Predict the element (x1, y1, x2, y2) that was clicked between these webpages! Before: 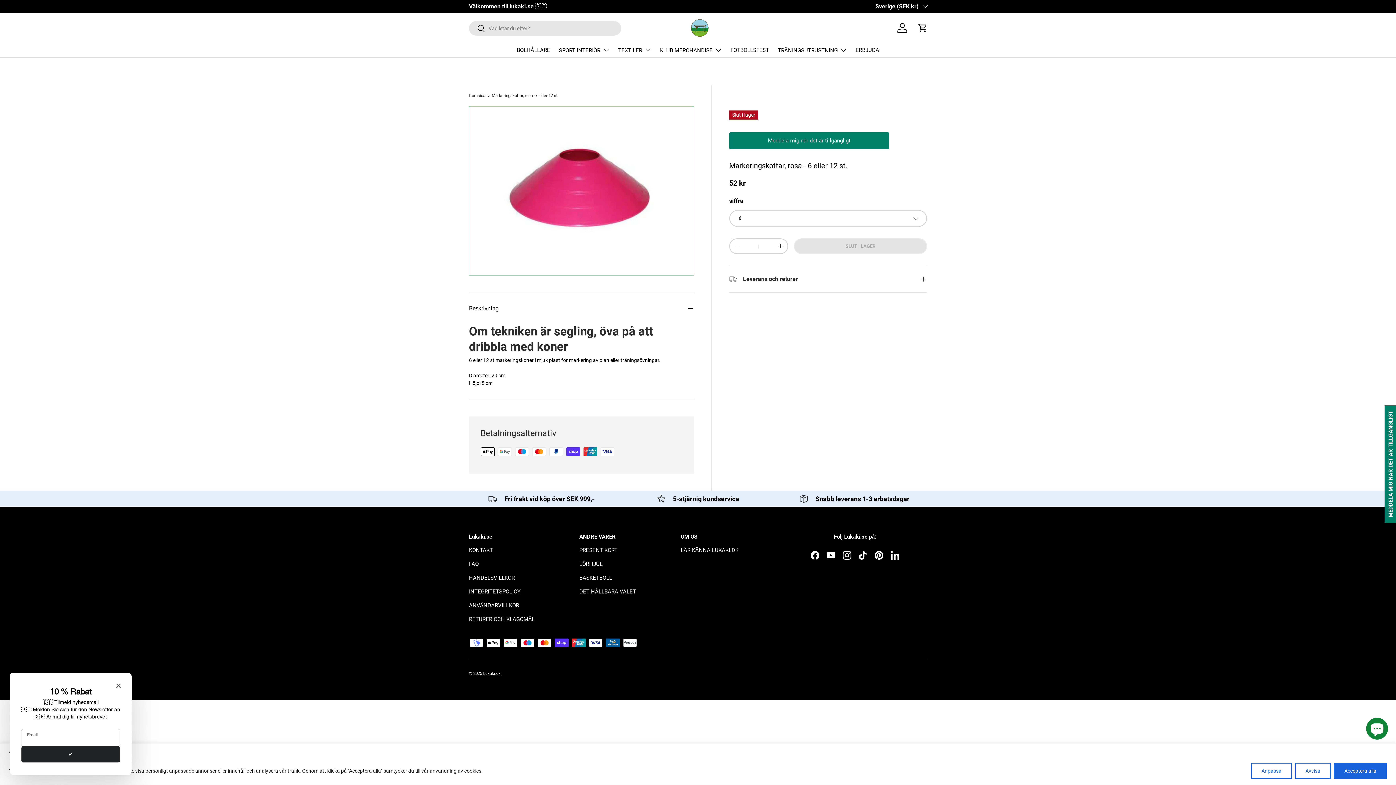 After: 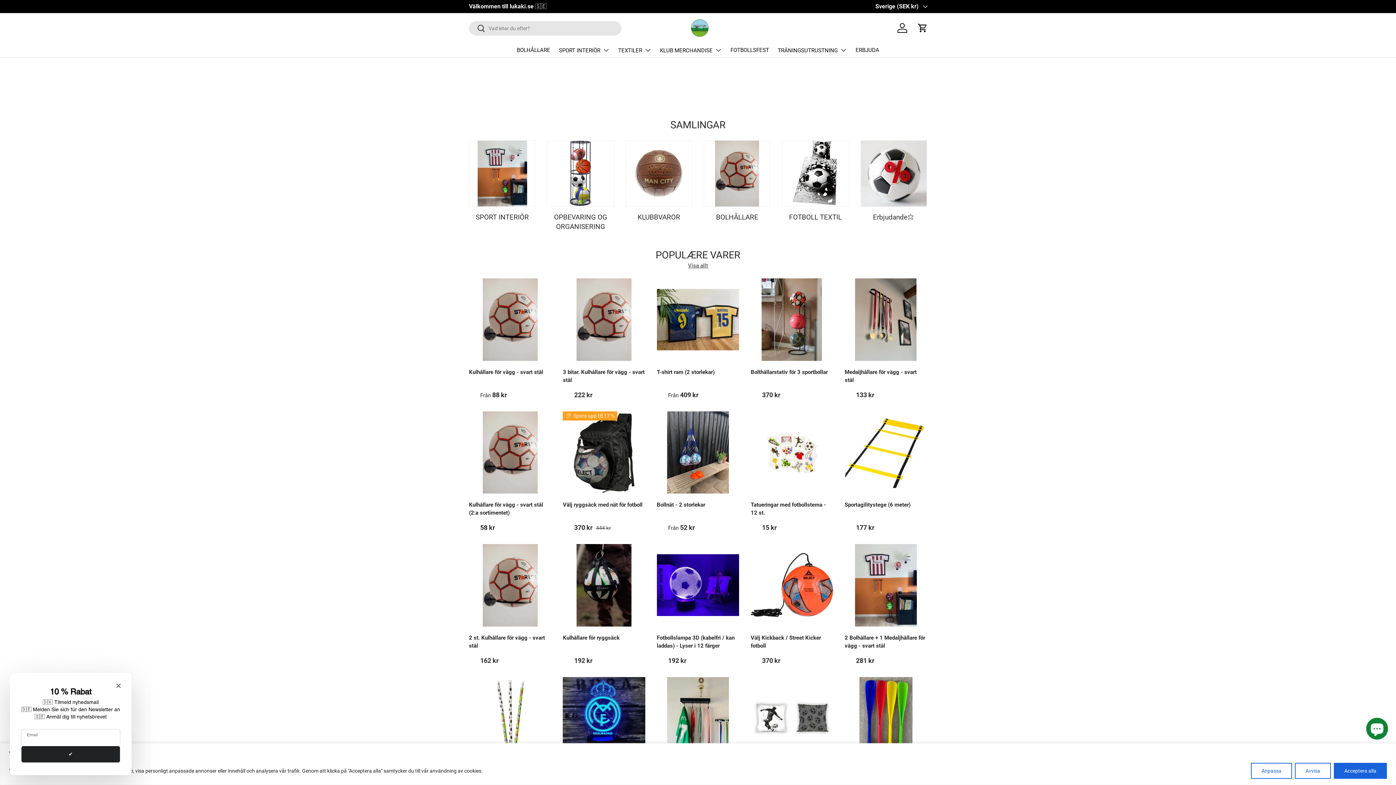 Action: label: framsida bbox: (469, 93, 485, 97)